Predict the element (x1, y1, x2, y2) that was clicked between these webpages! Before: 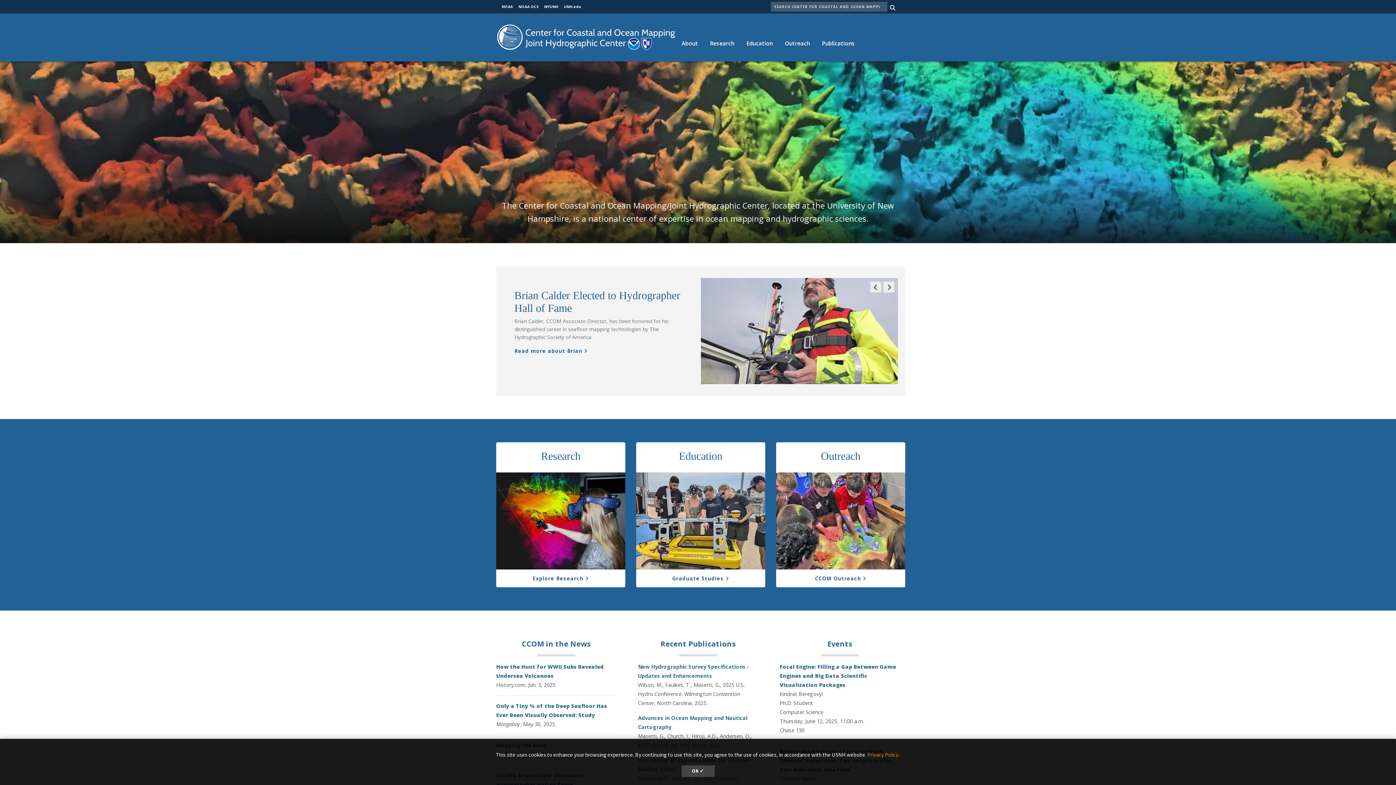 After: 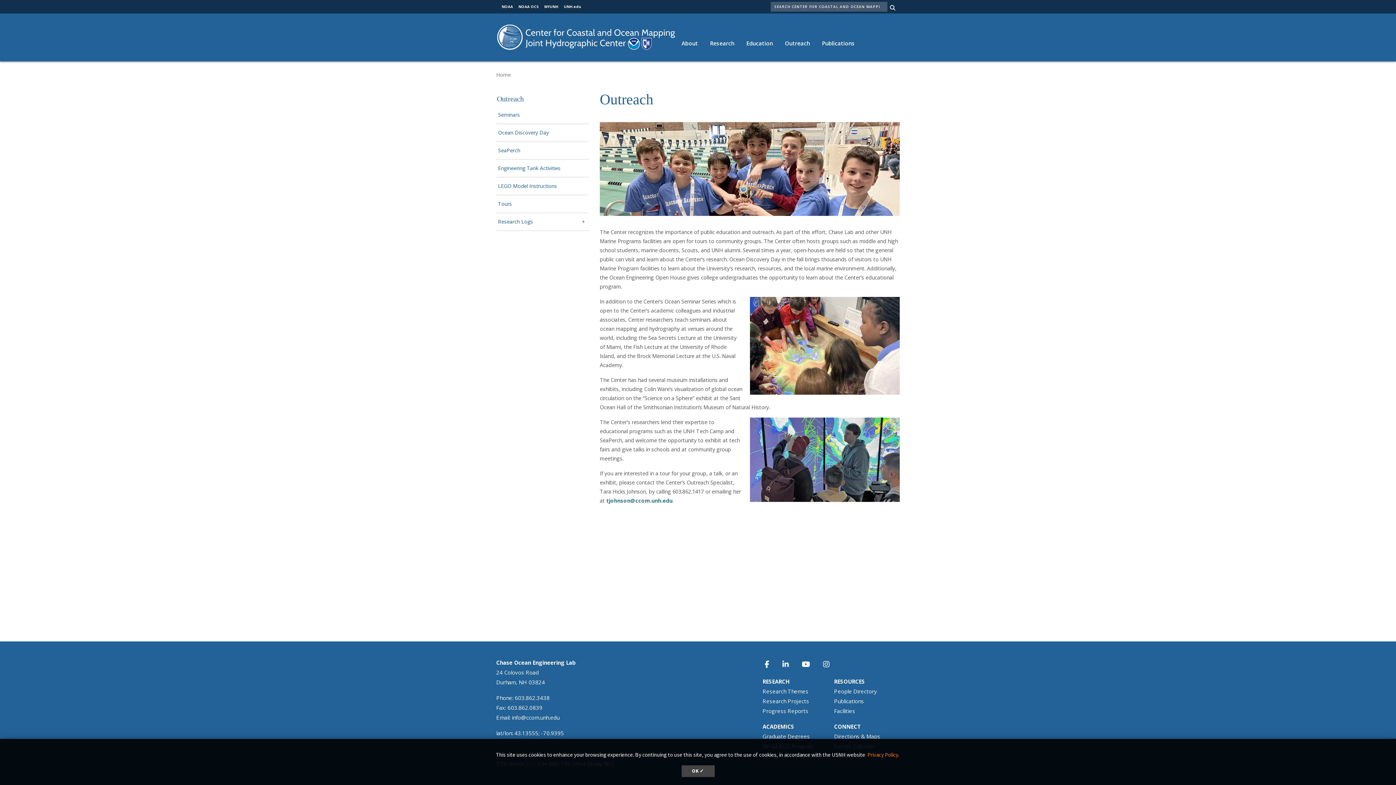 Action: bbox: (776, 472, 905, 569)